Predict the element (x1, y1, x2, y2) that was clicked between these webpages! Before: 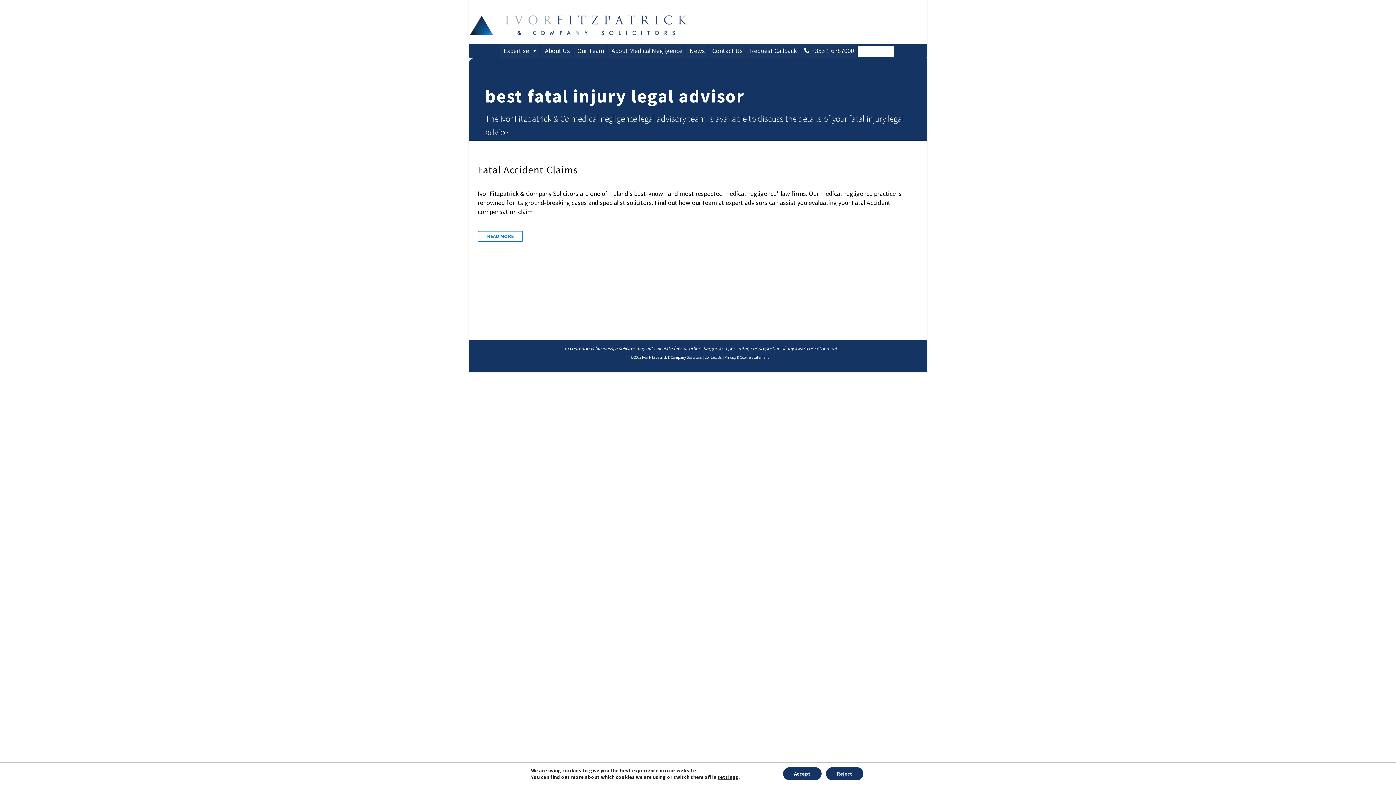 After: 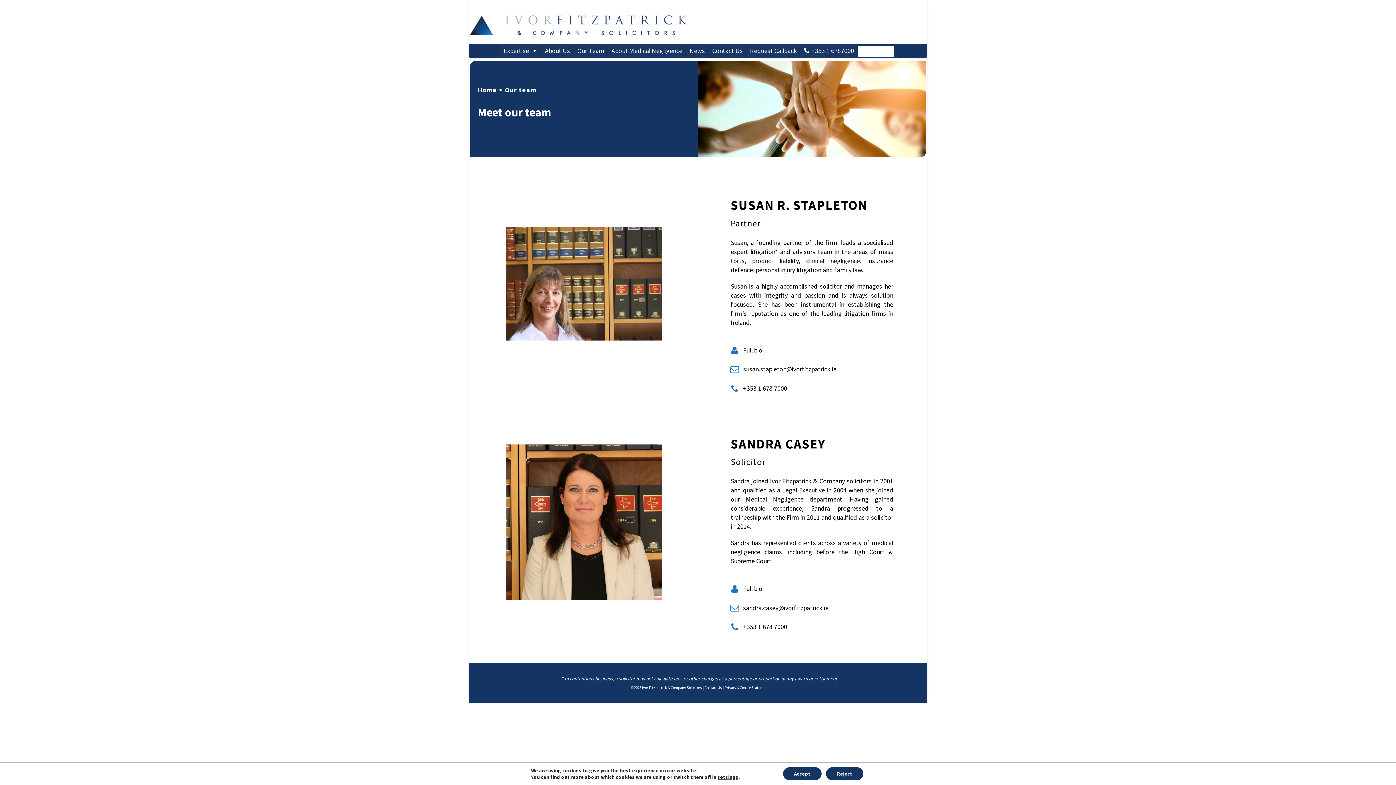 Action: bbox: (573, 43, 606, 58) label: Our Team